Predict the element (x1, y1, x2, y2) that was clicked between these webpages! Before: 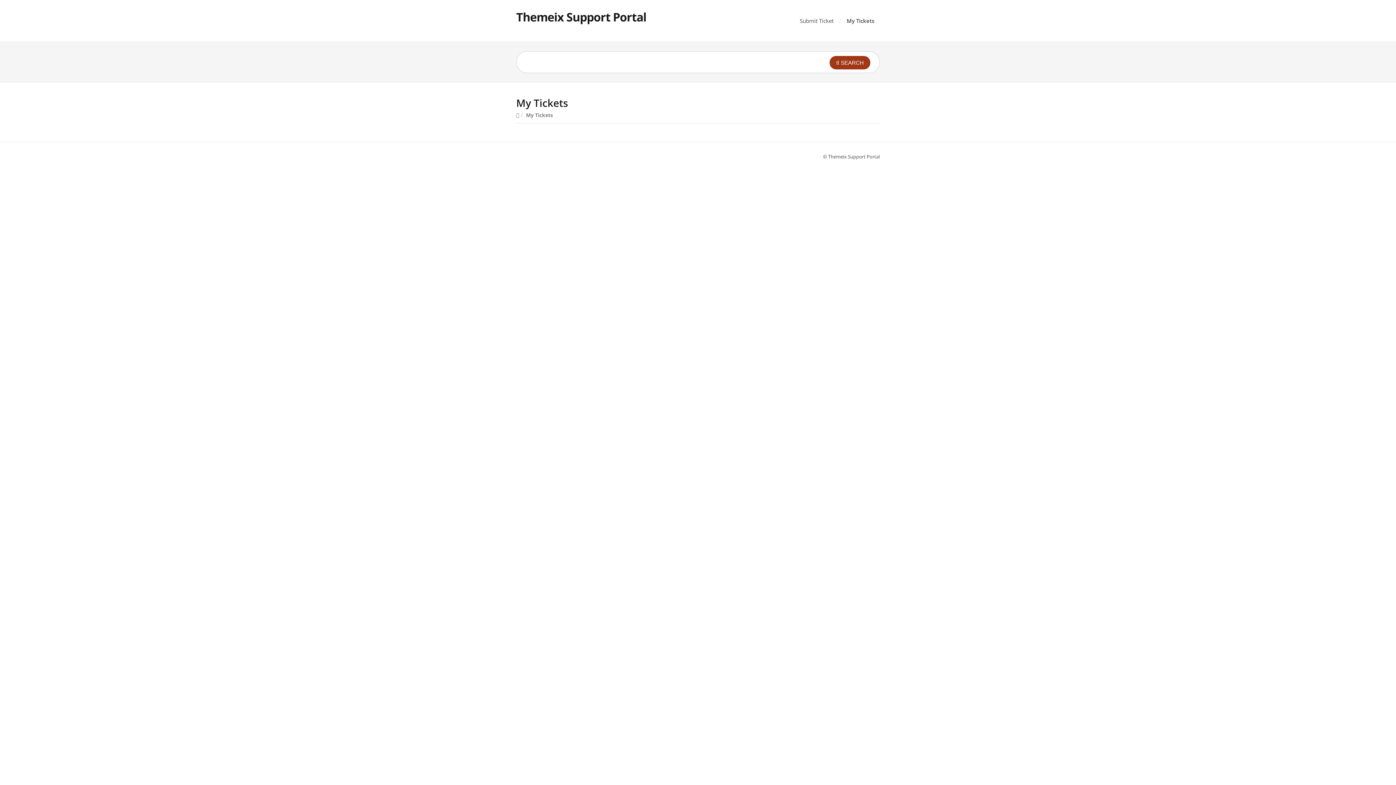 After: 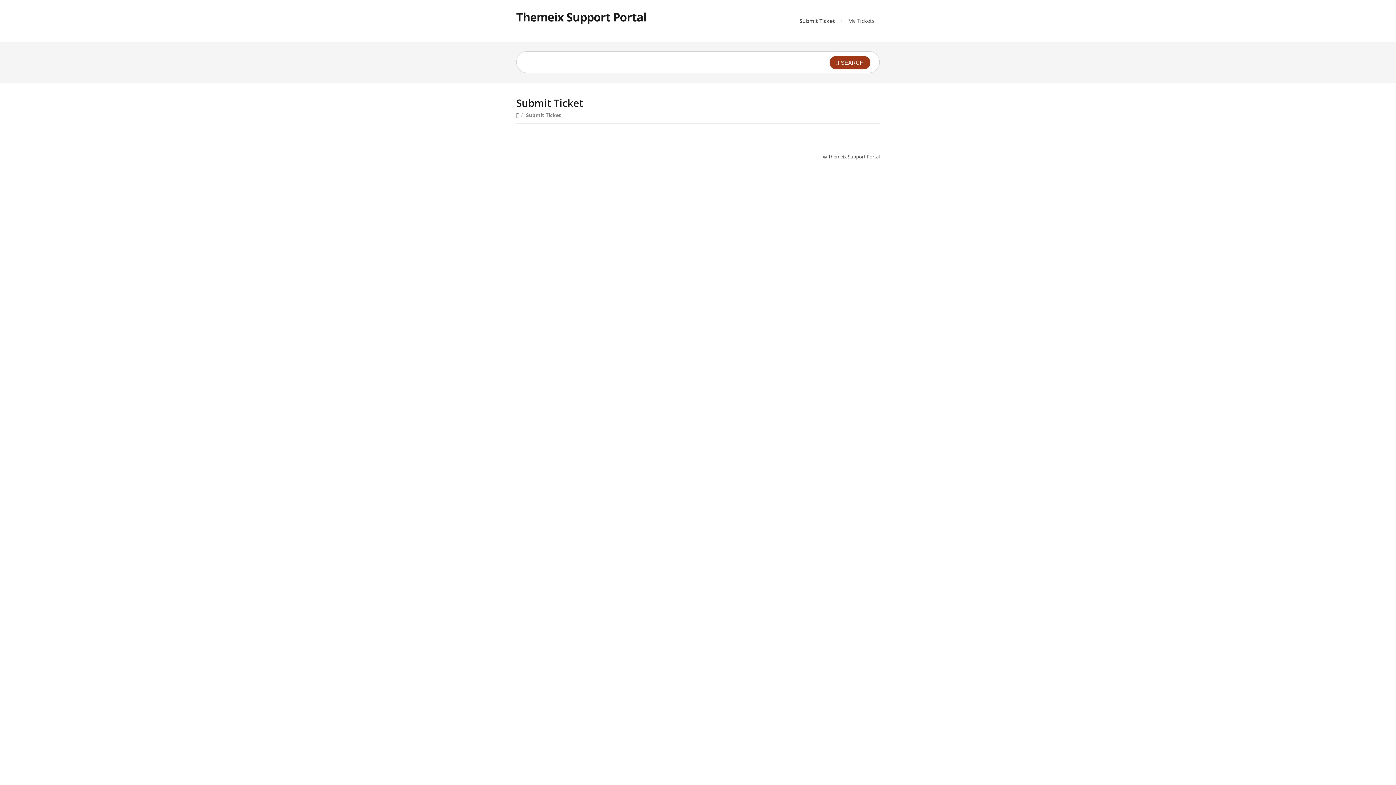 Action: bbox: (800, 17, 833, 24) label: Submit Ticket